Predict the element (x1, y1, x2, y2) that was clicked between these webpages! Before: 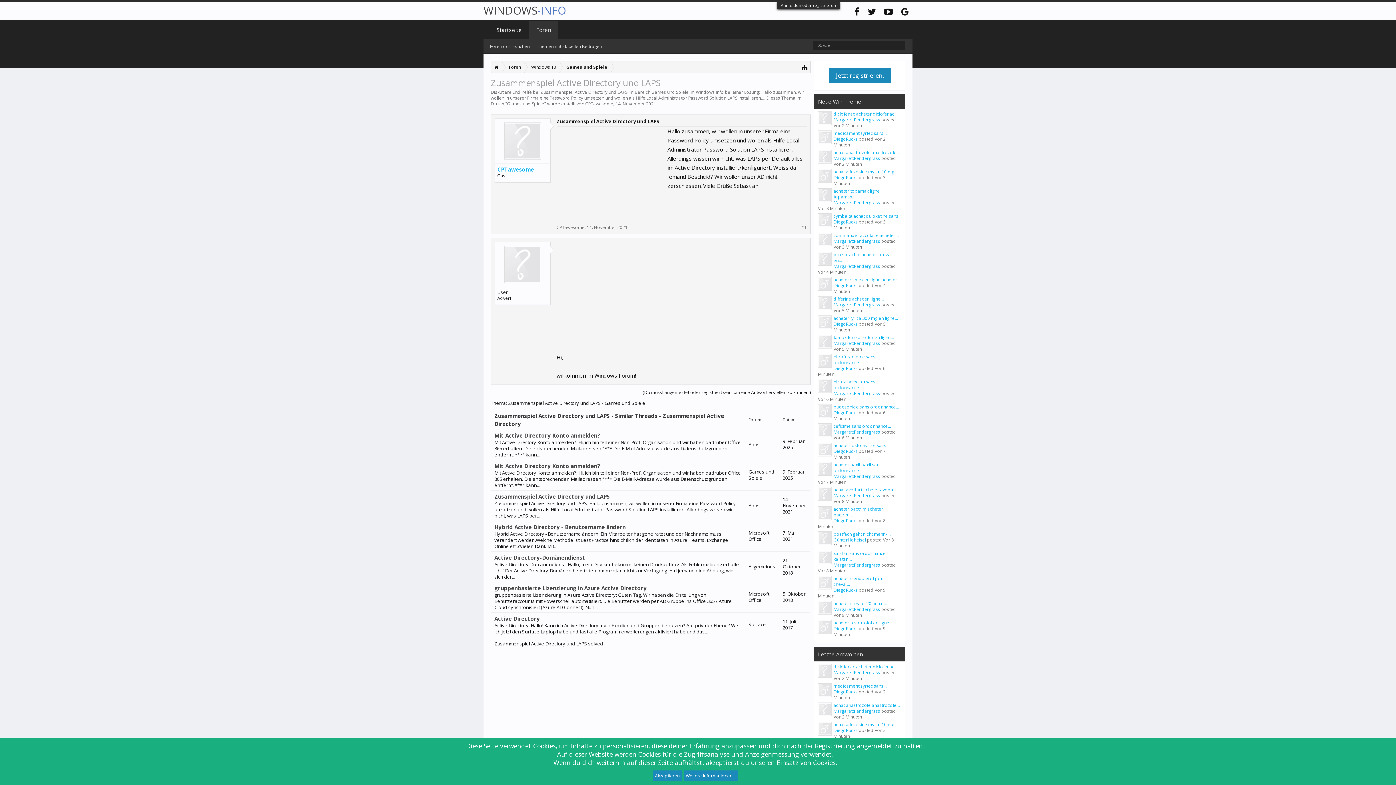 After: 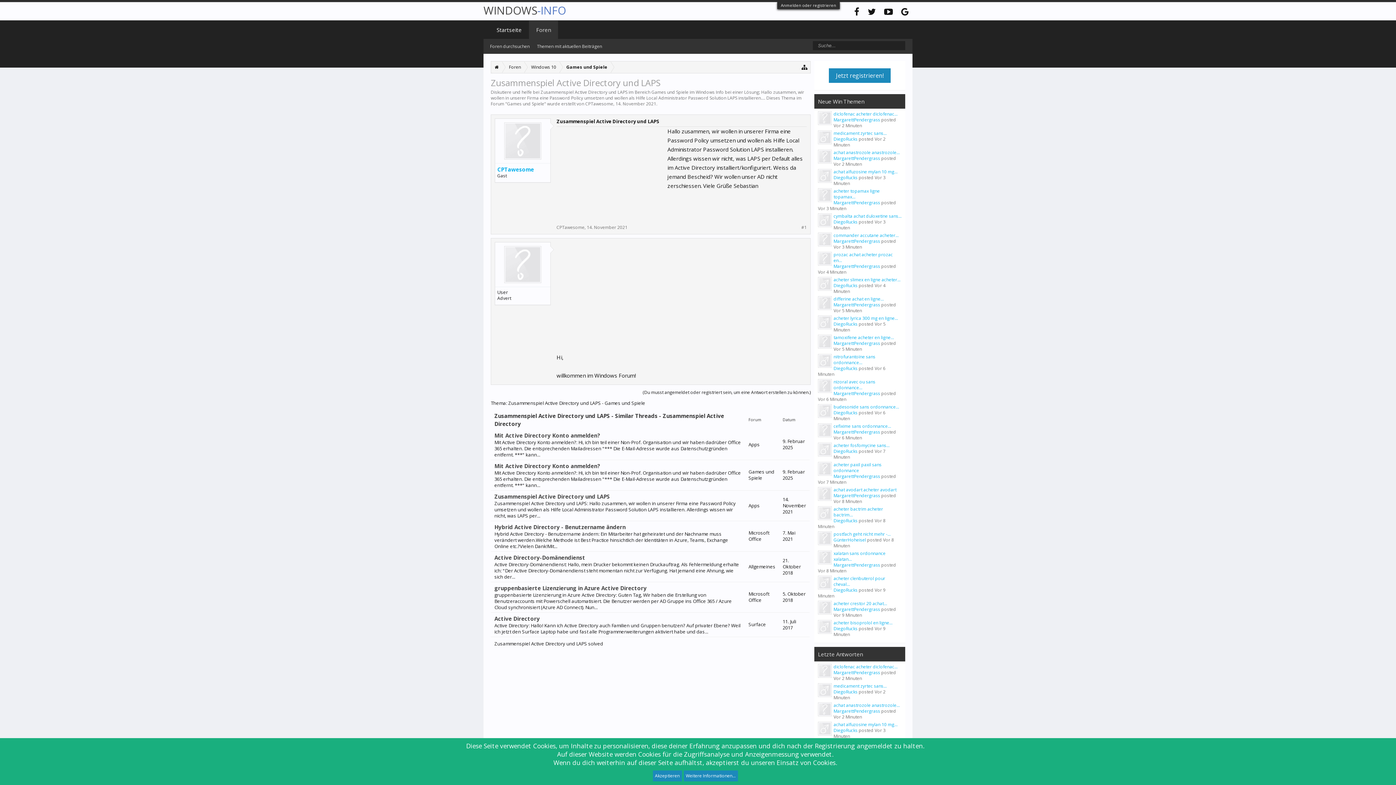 Action: bbox: (818, 576, 832, 591)